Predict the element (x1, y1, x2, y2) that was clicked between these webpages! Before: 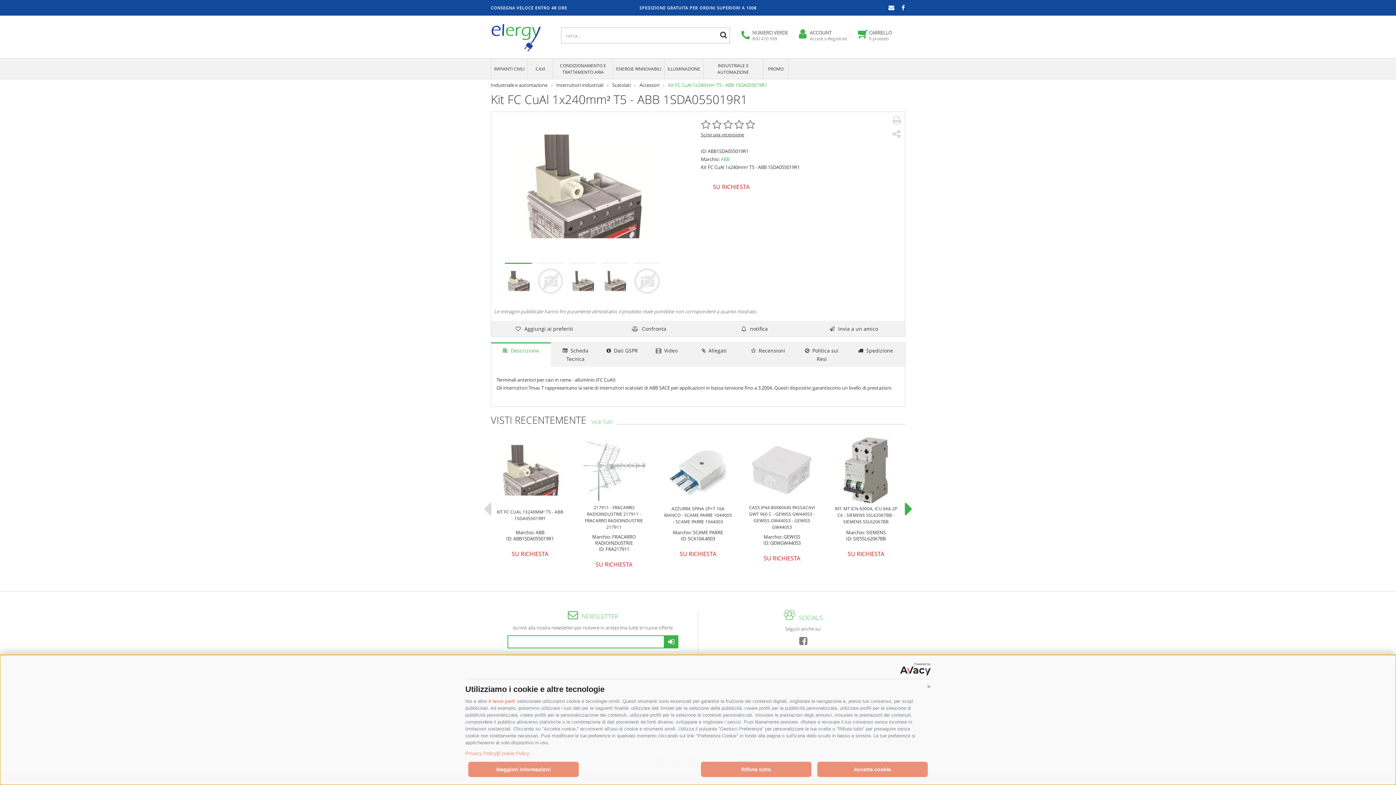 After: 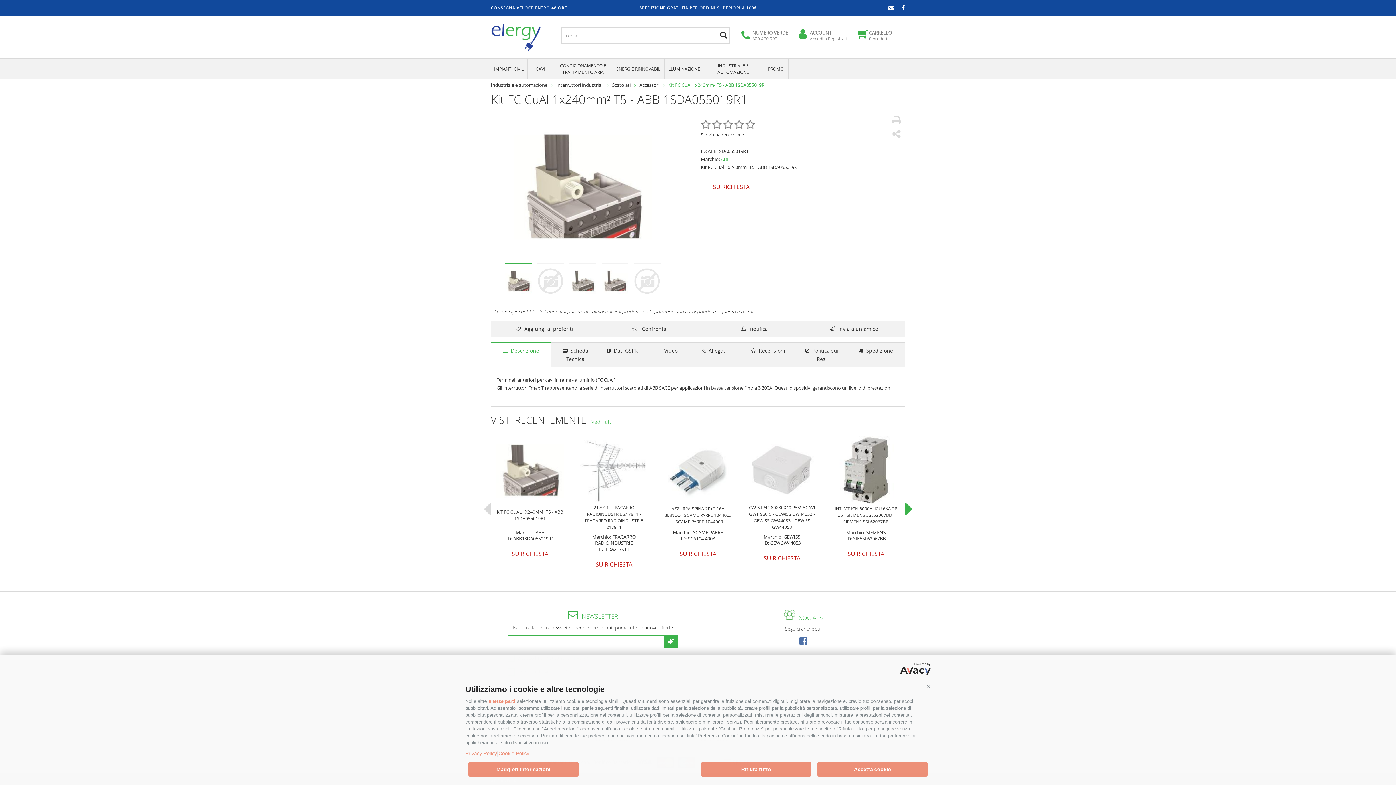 Action: bbox: (797, 636, 809, 646)